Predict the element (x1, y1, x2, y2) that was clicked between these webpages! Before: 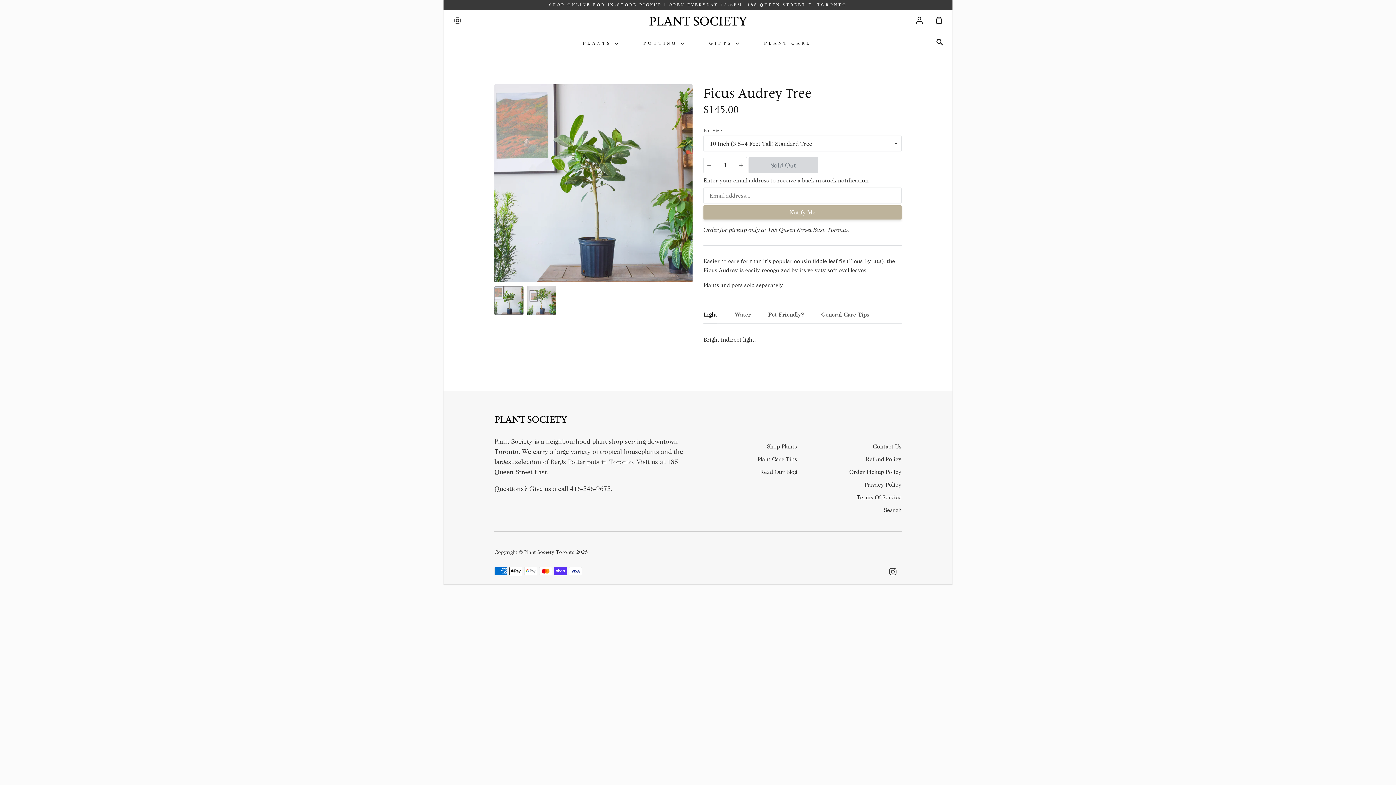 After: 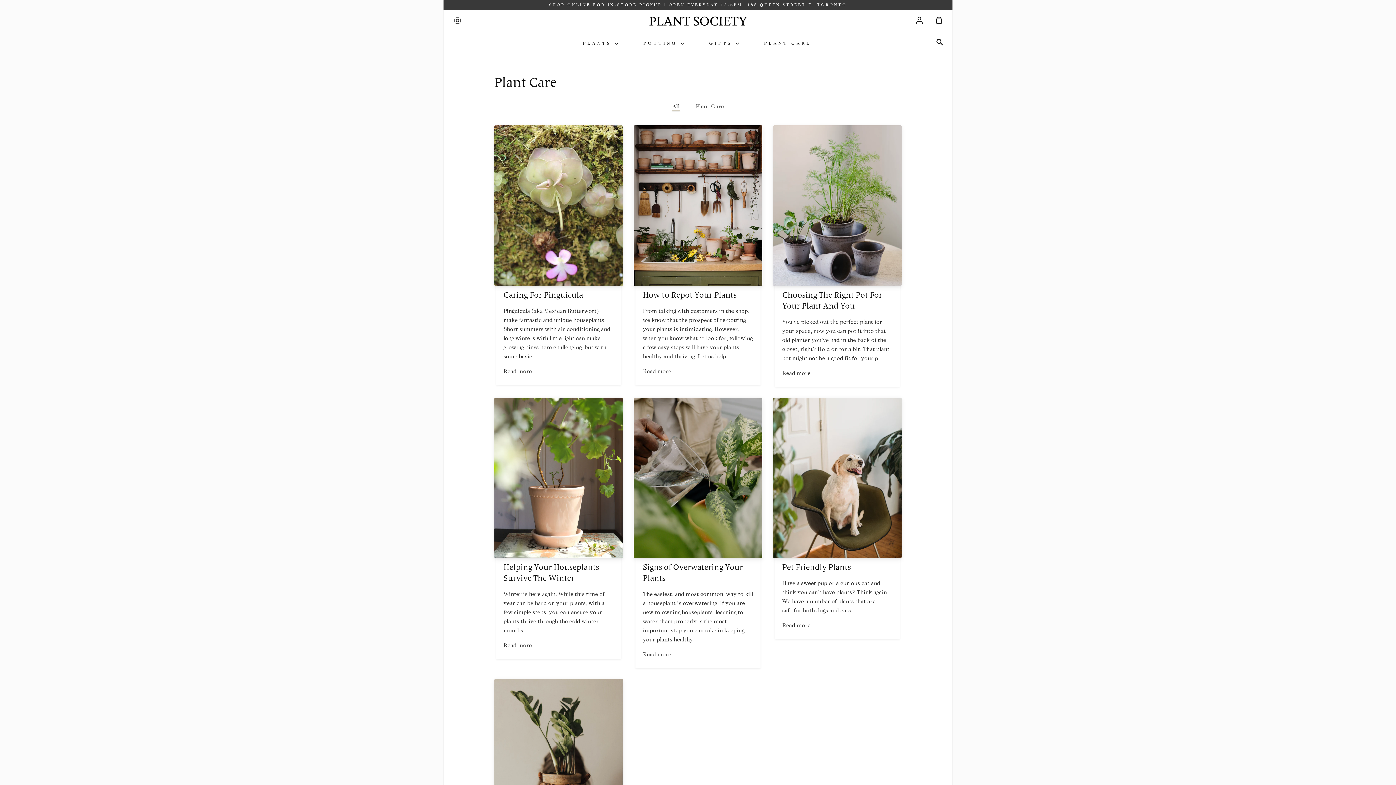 Action: bbox: (762, 35, 813, 50) label: PLANT CARE